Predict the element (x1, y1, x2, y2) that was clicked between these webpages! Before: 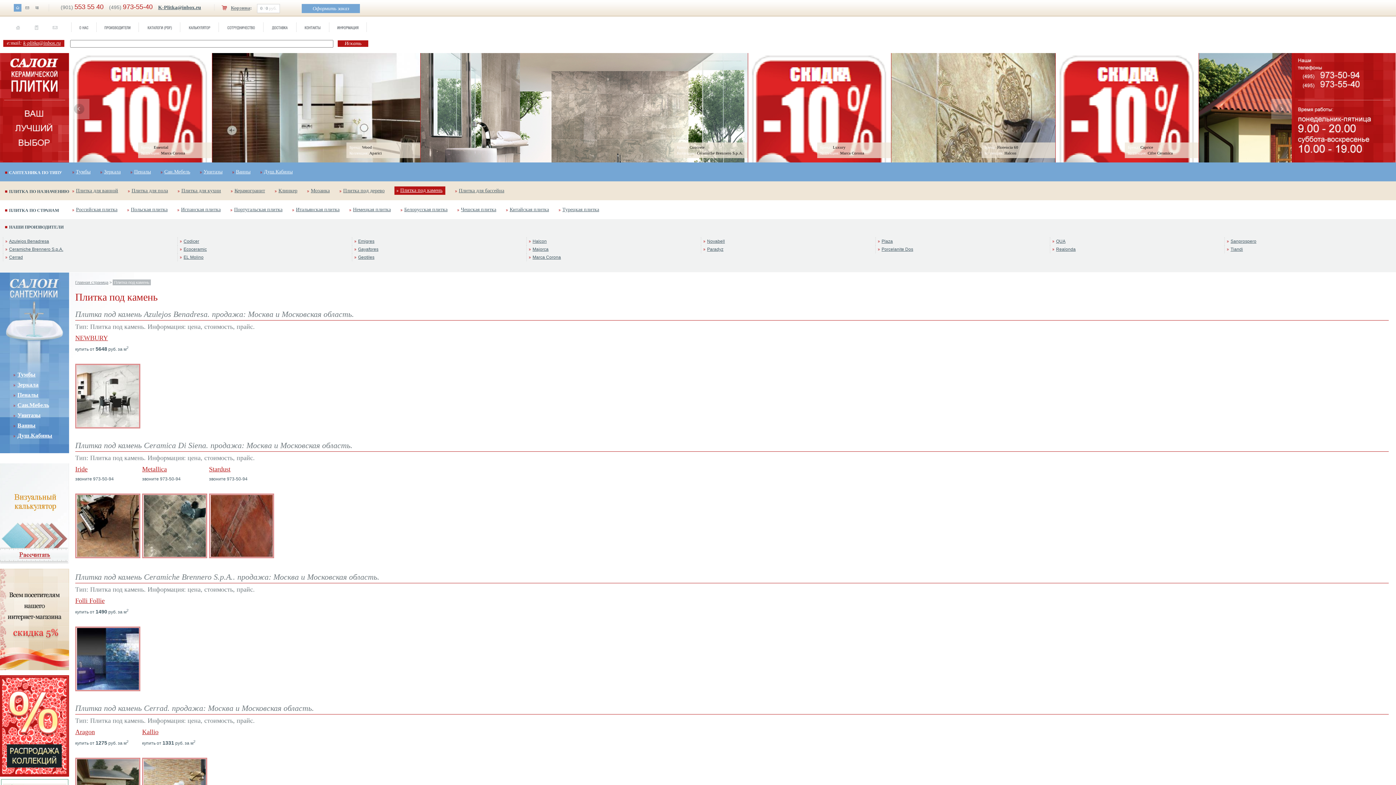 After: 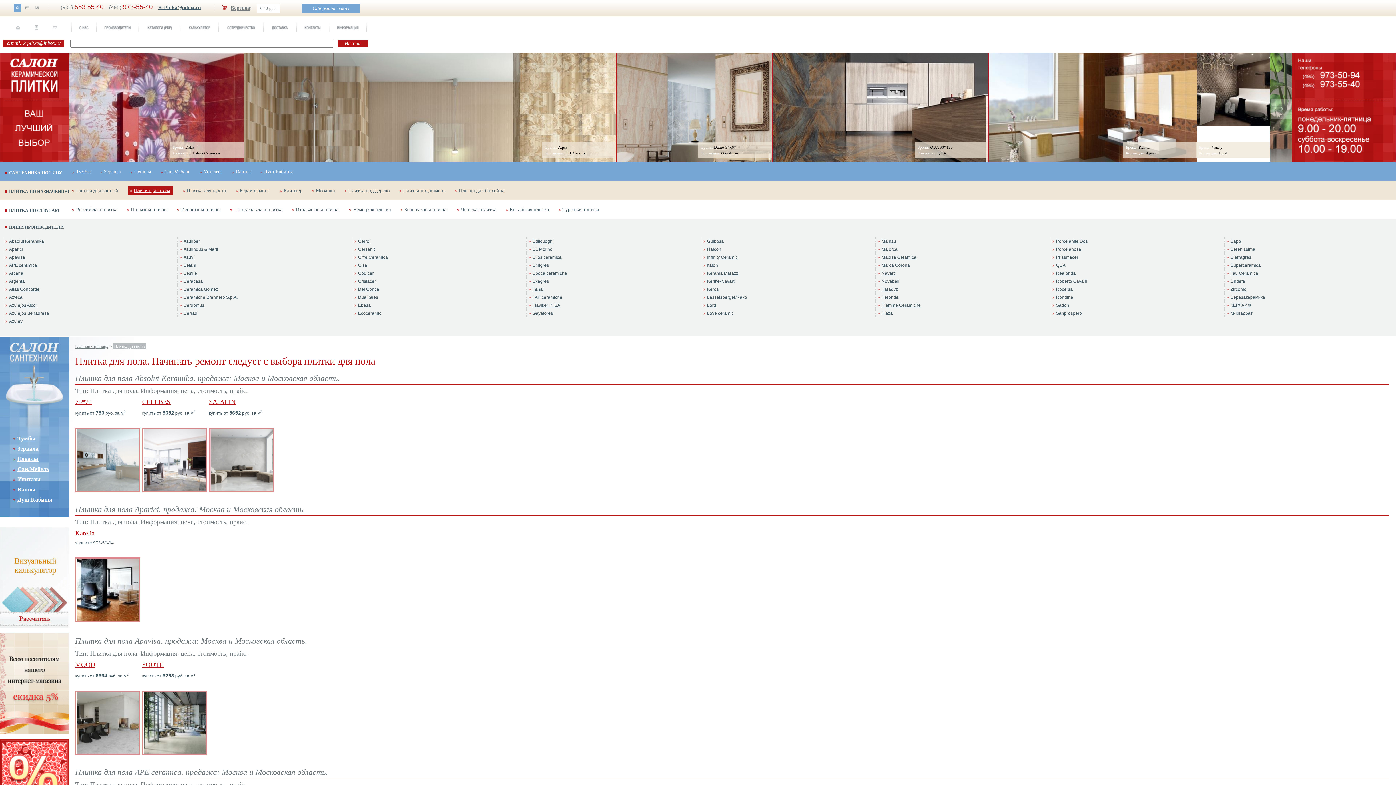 Action: label: Плитка для пола bbox: (131, 188, 168, 193)